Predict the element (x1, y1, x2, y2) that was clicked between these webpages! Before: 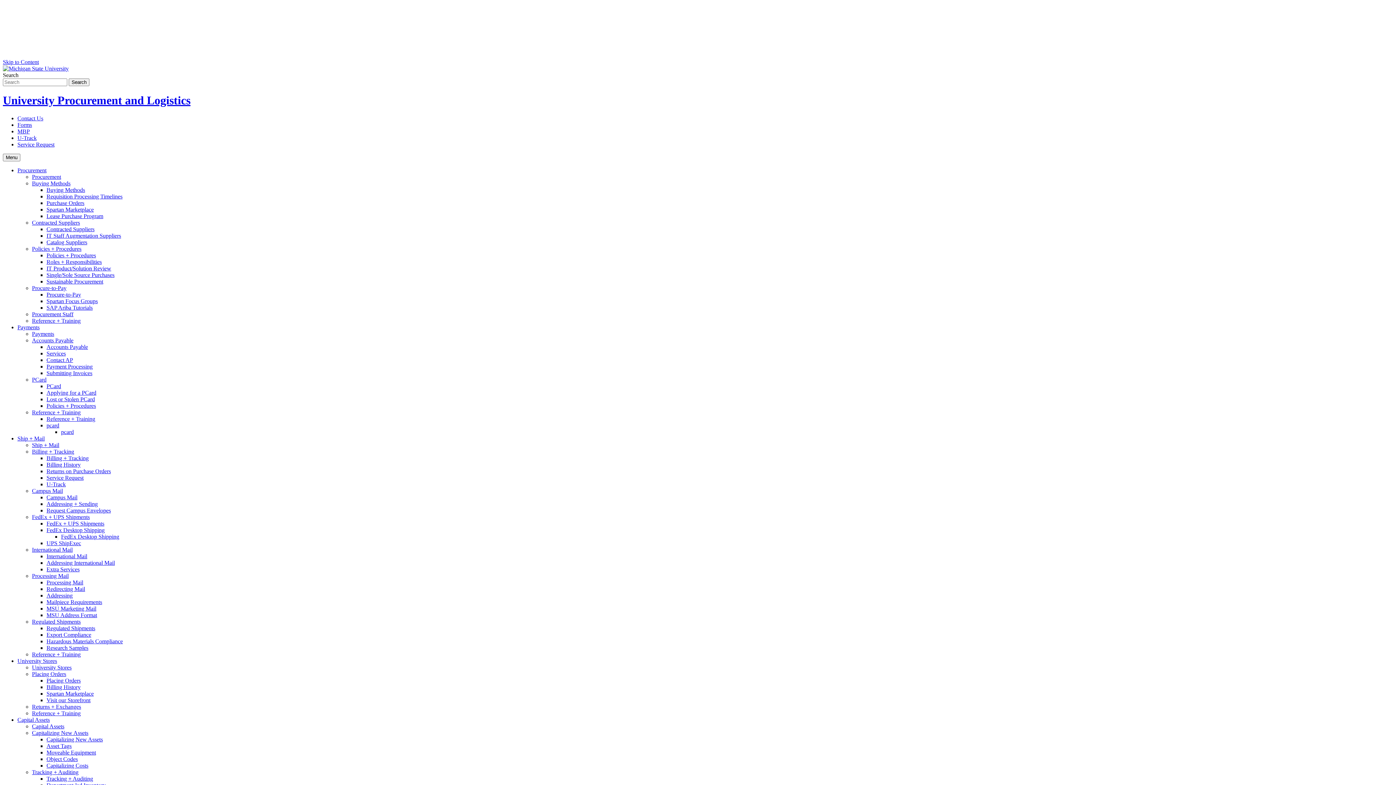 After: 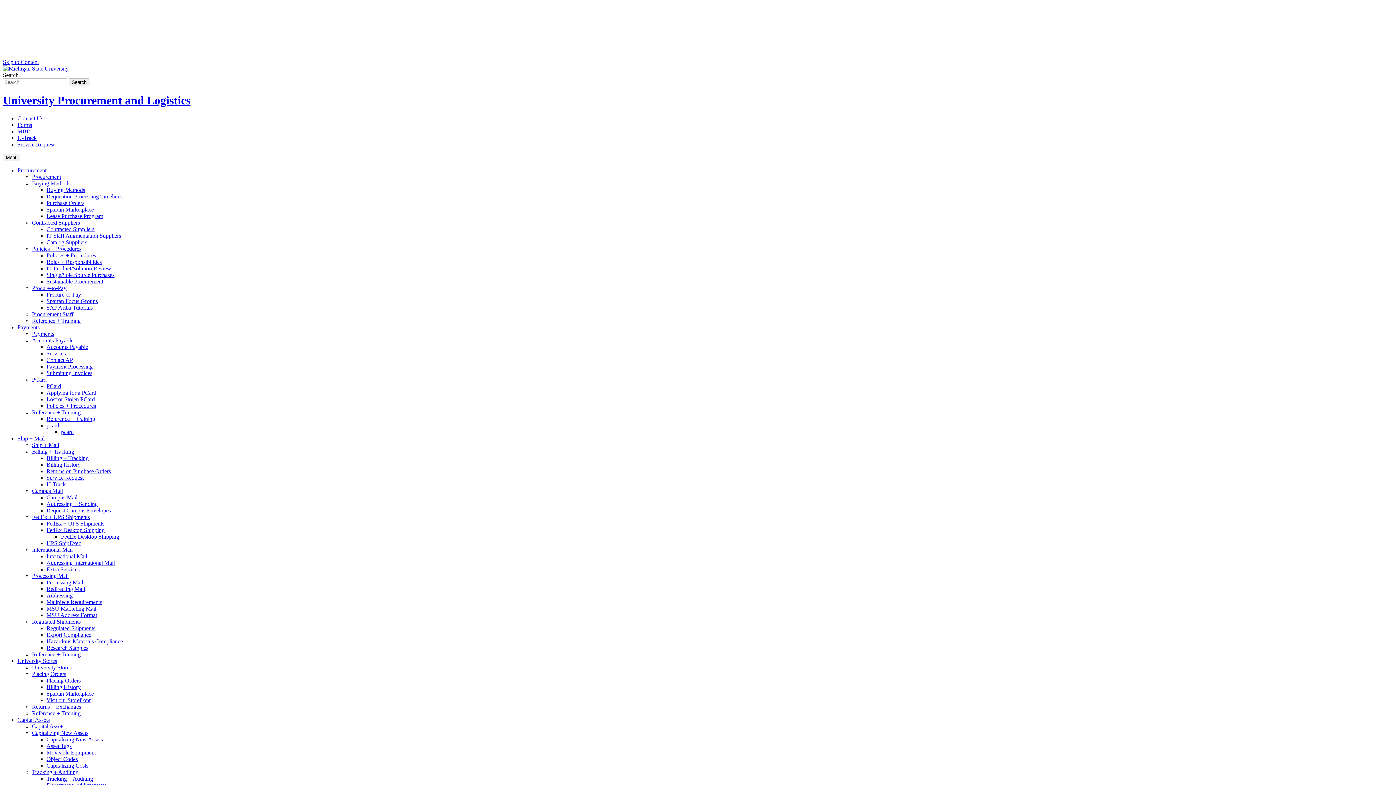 Action: bbox: (32, 546, 72, 553) label: International Mail